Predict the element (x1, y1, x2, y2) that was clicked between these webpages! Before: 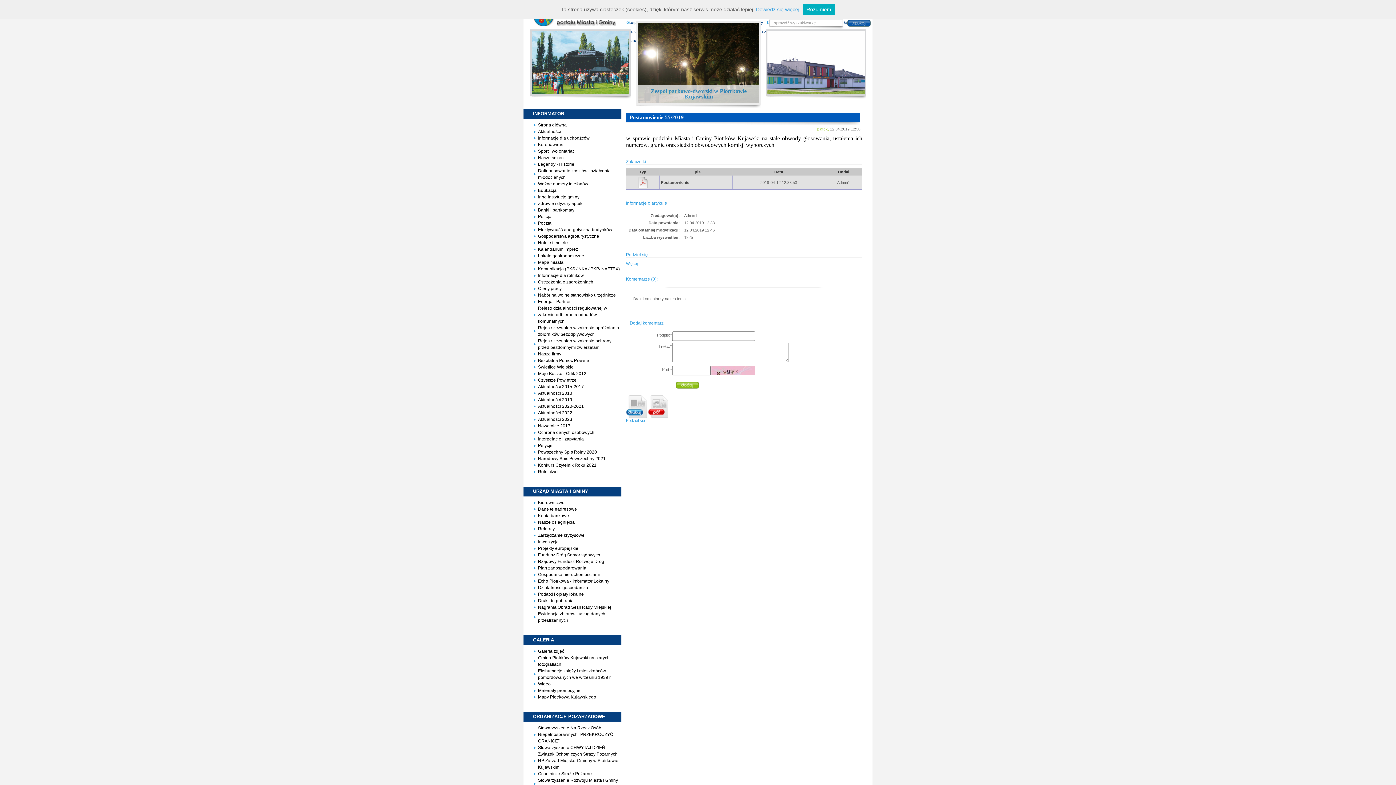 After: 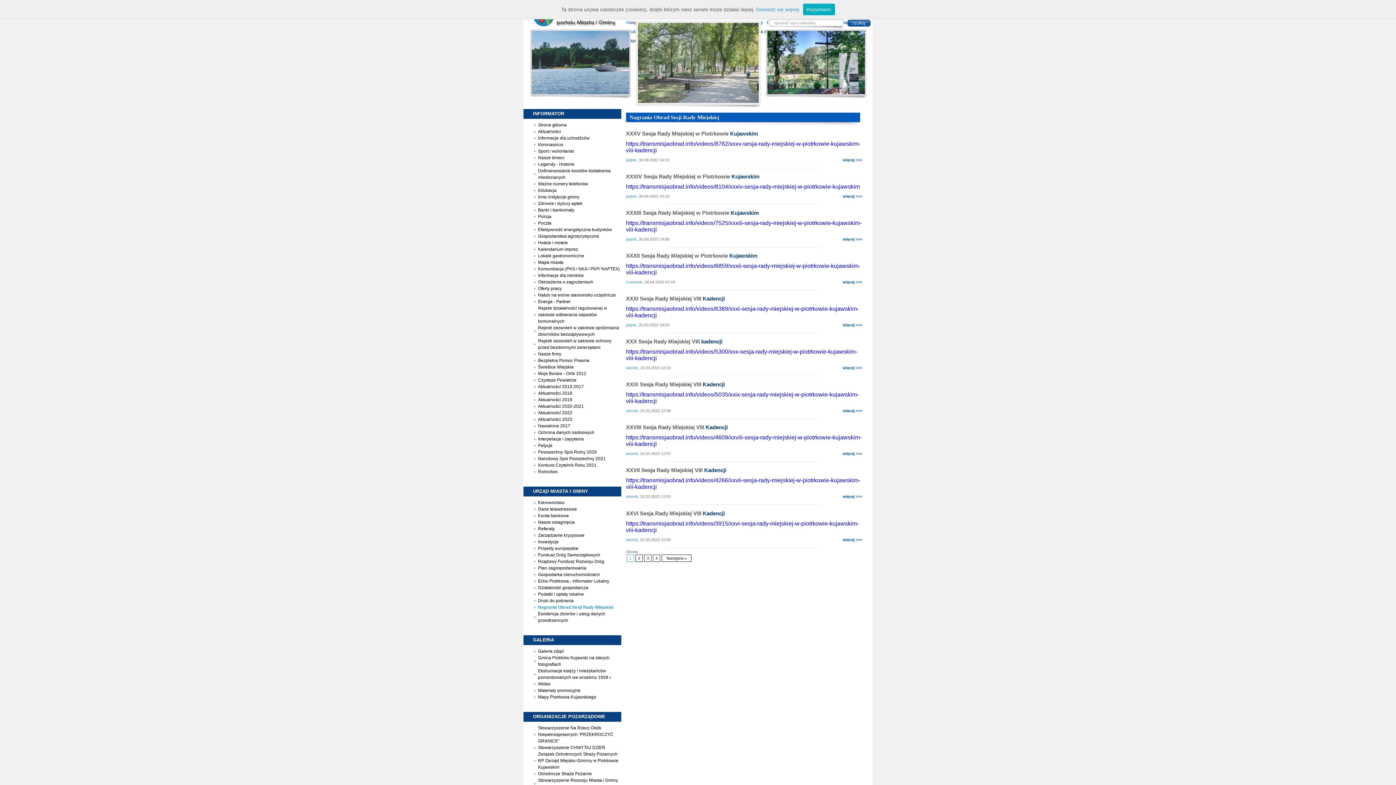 Action: bbox: (538, 605, 611, 610) label: Nagrania Obrad Sesji Rady Miejskiej